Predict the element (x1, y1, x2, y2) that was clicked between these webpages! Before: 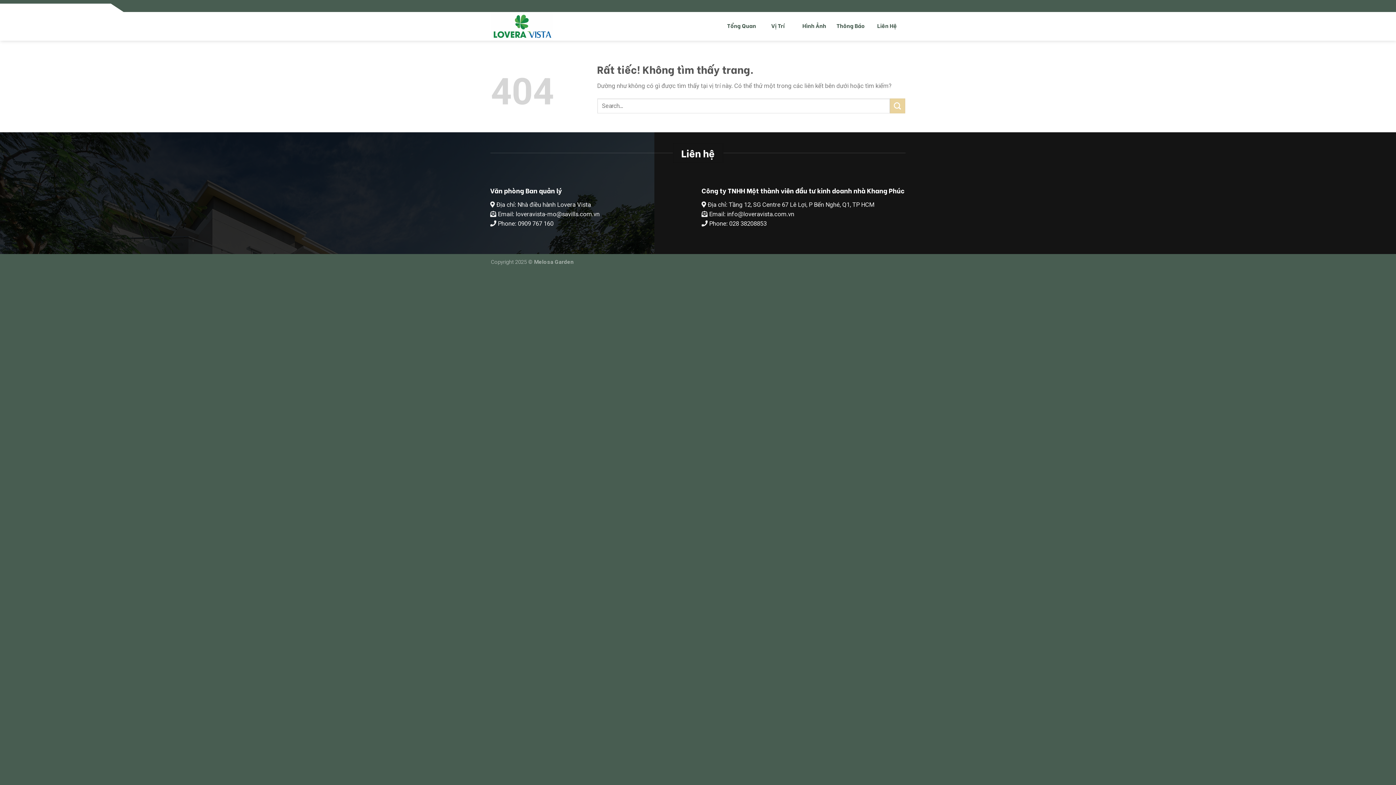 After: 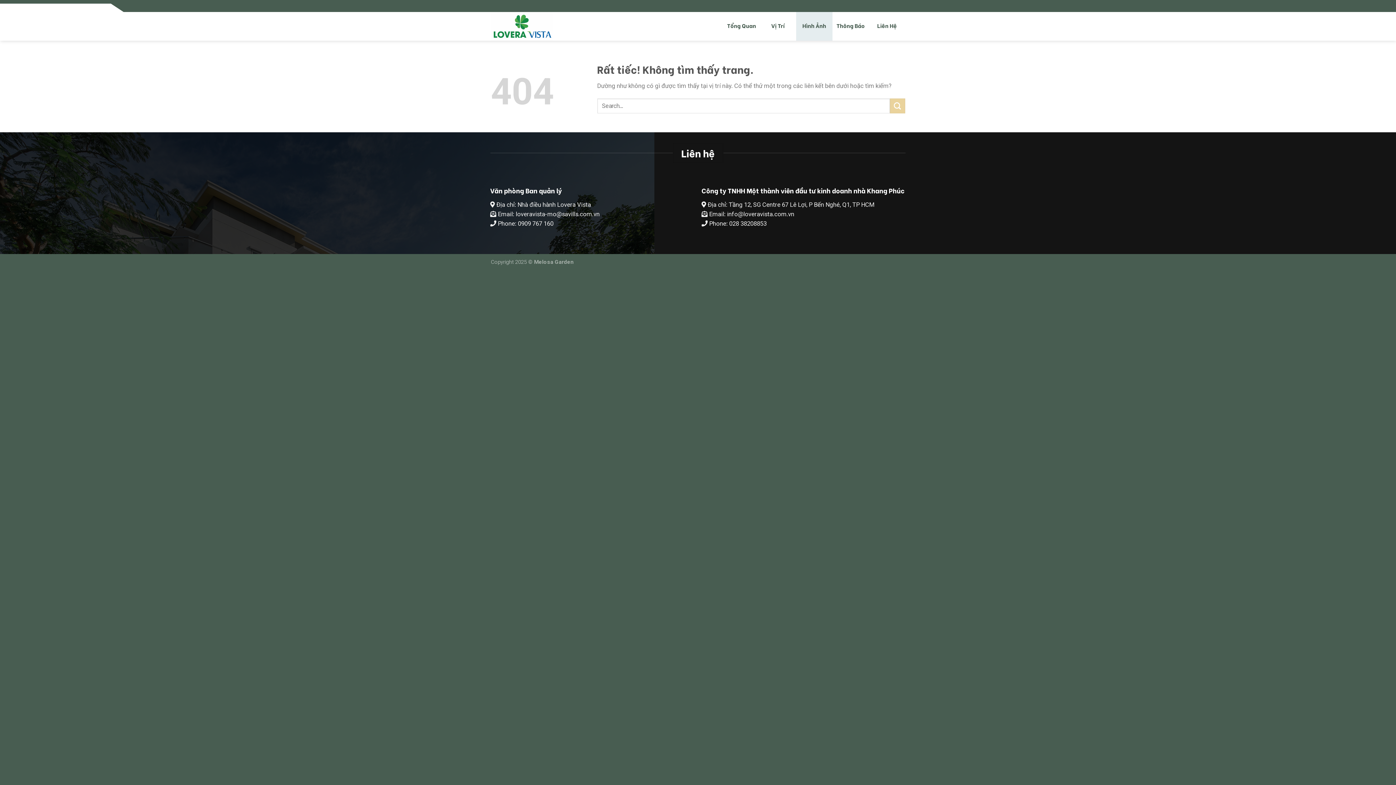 Action: bbox: (802, 17, 826, 33) label: Hình Ảnh